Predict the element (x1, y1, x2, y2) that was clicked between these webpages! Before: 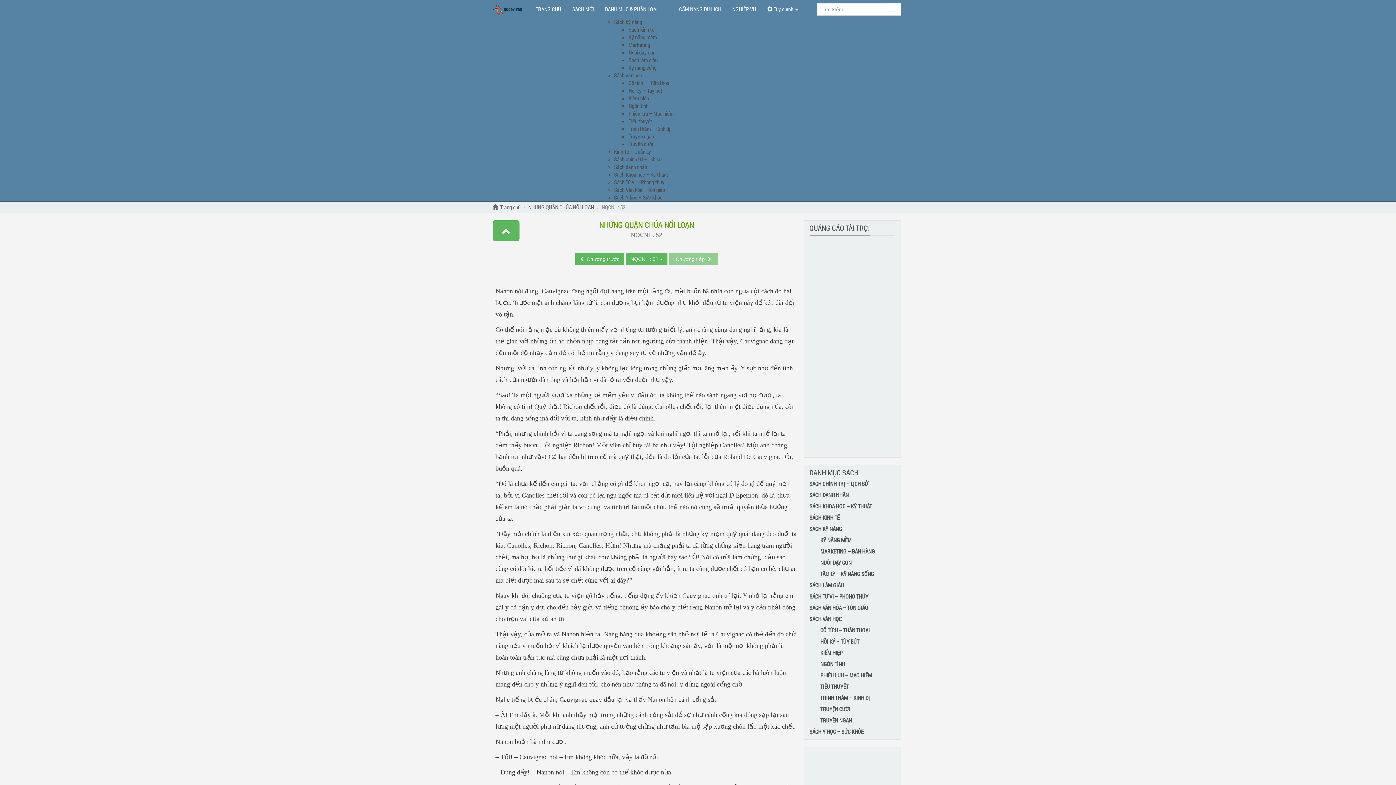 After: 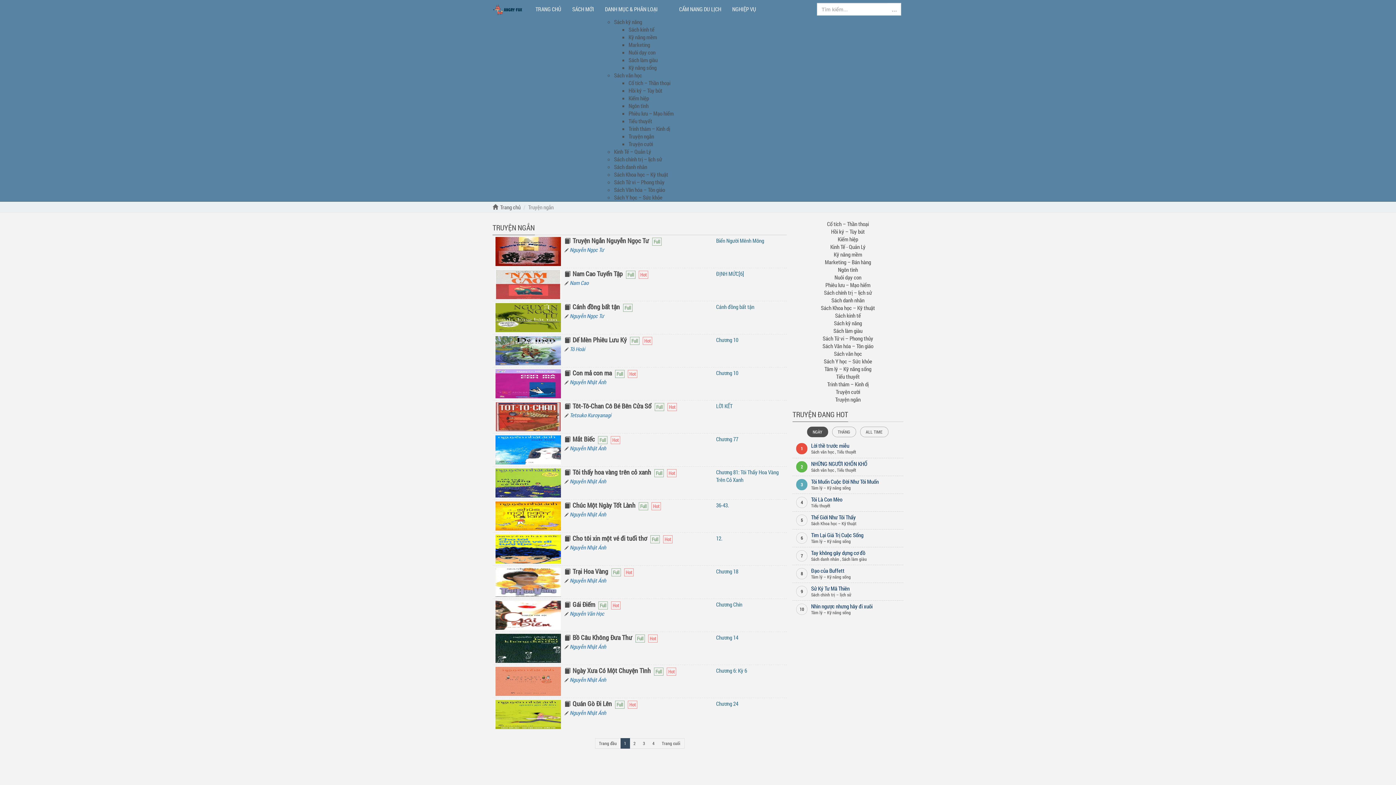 Action: label: TRUYỆN NGẮN bbox: (820, 717, 852, 724)